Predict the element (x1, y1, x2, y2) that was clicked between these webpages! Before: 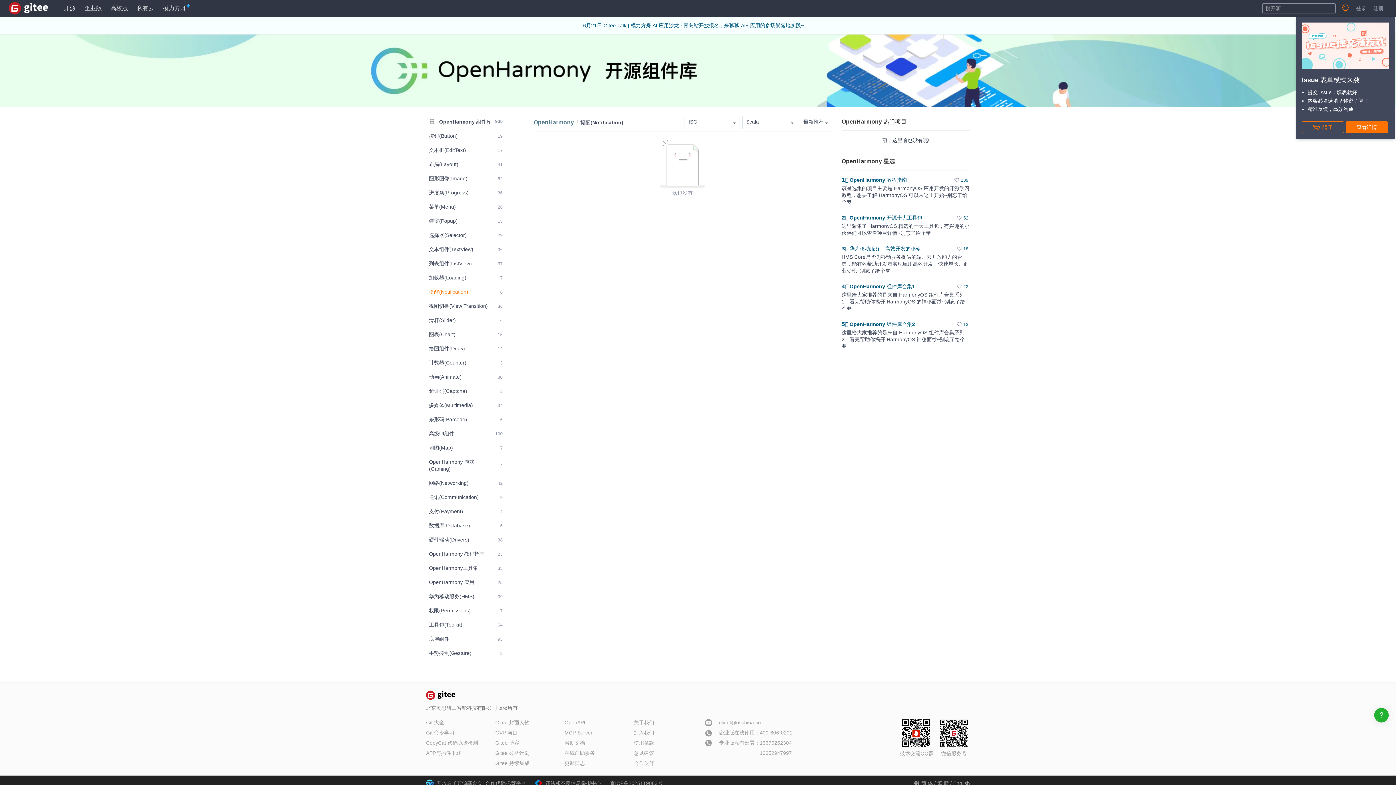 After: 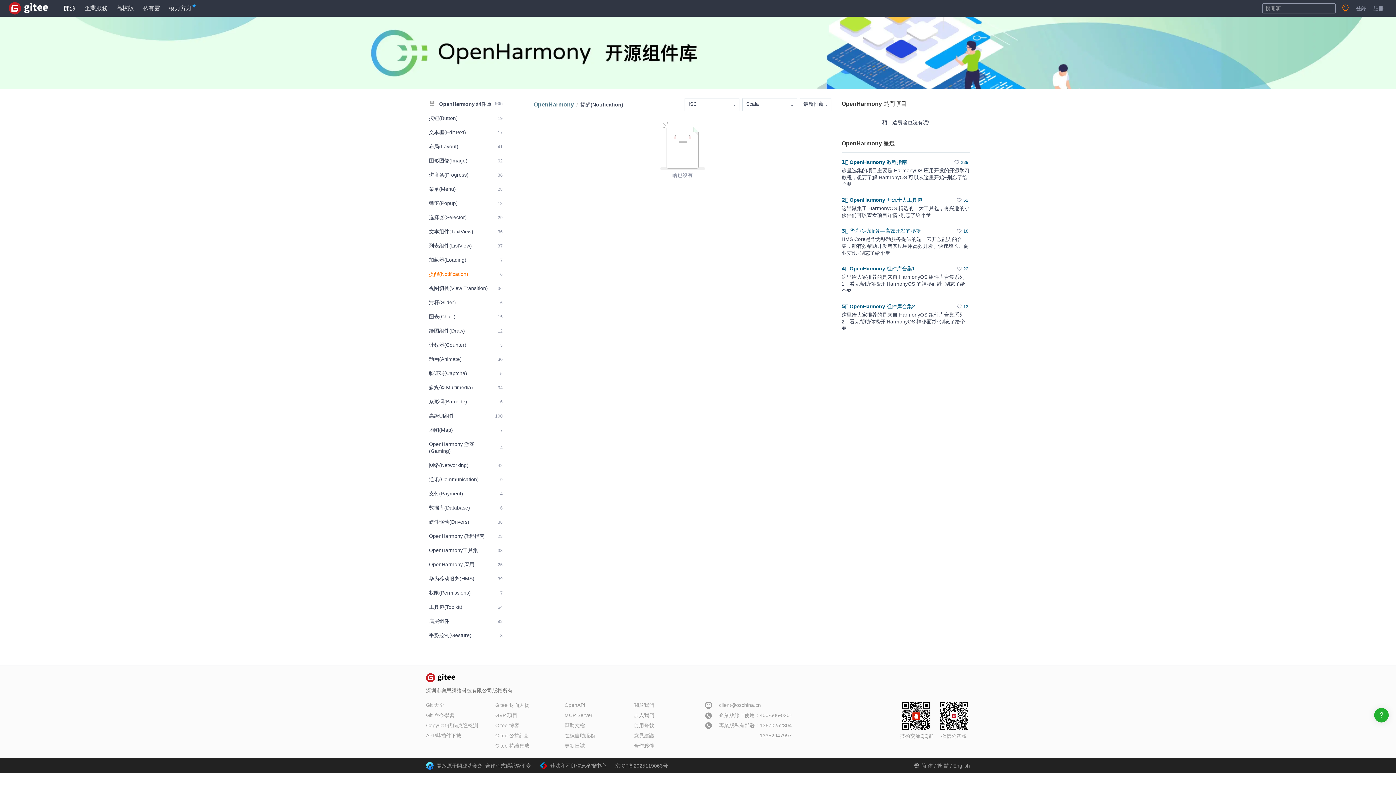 Action: bbox: (937, 780, 949, 786) label: 繁 體